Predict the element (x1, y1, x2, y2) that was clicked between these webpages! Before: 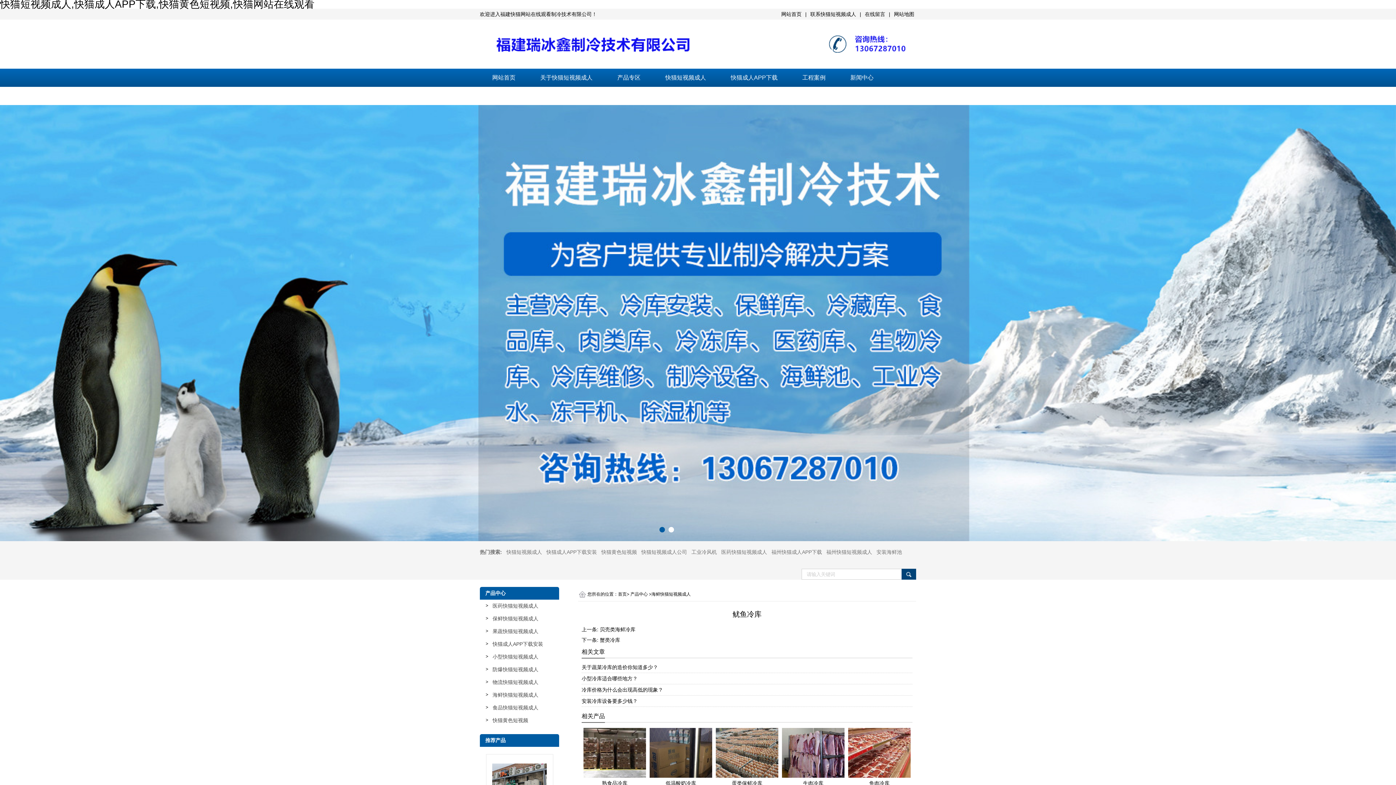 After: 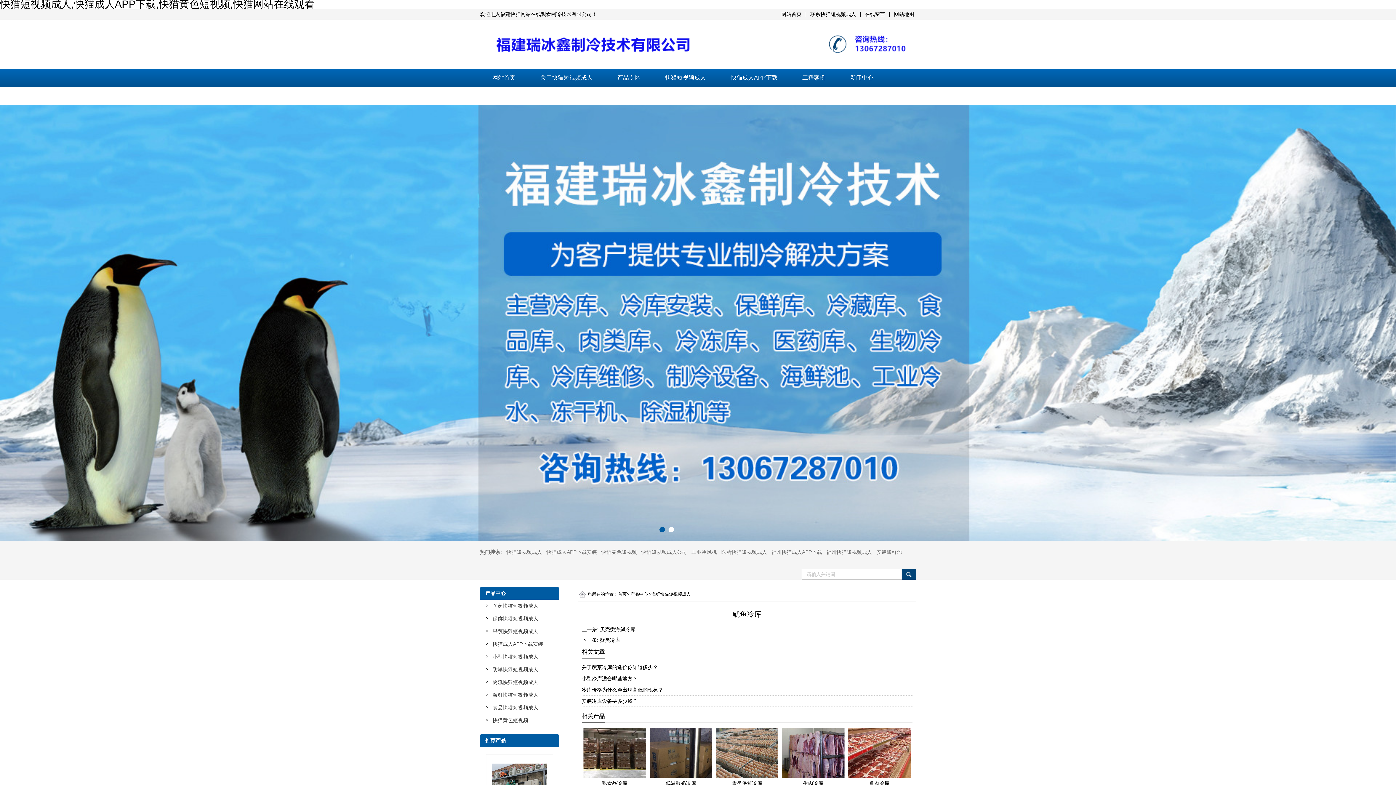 Action: label: 快猫短视频成人 bbox: (506, 549, 542, 555)